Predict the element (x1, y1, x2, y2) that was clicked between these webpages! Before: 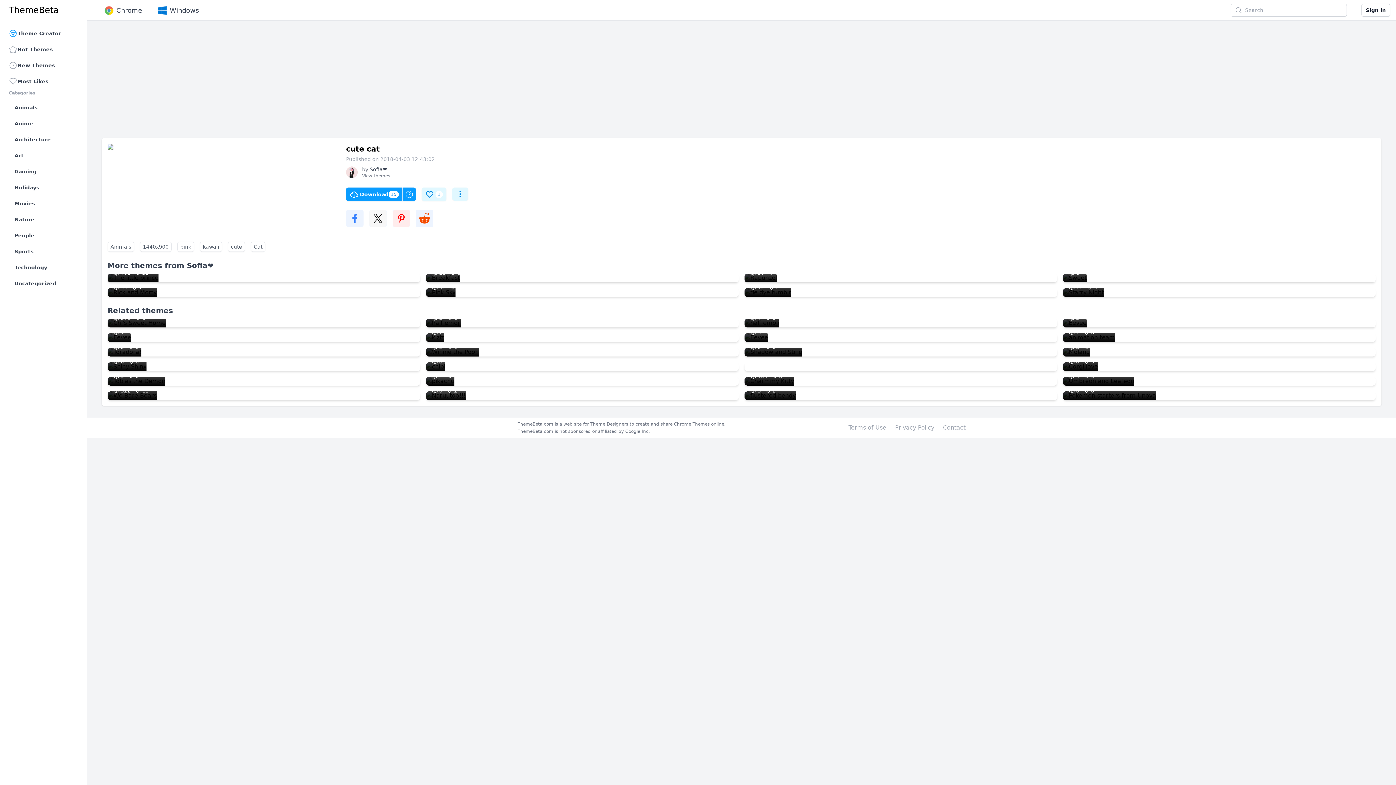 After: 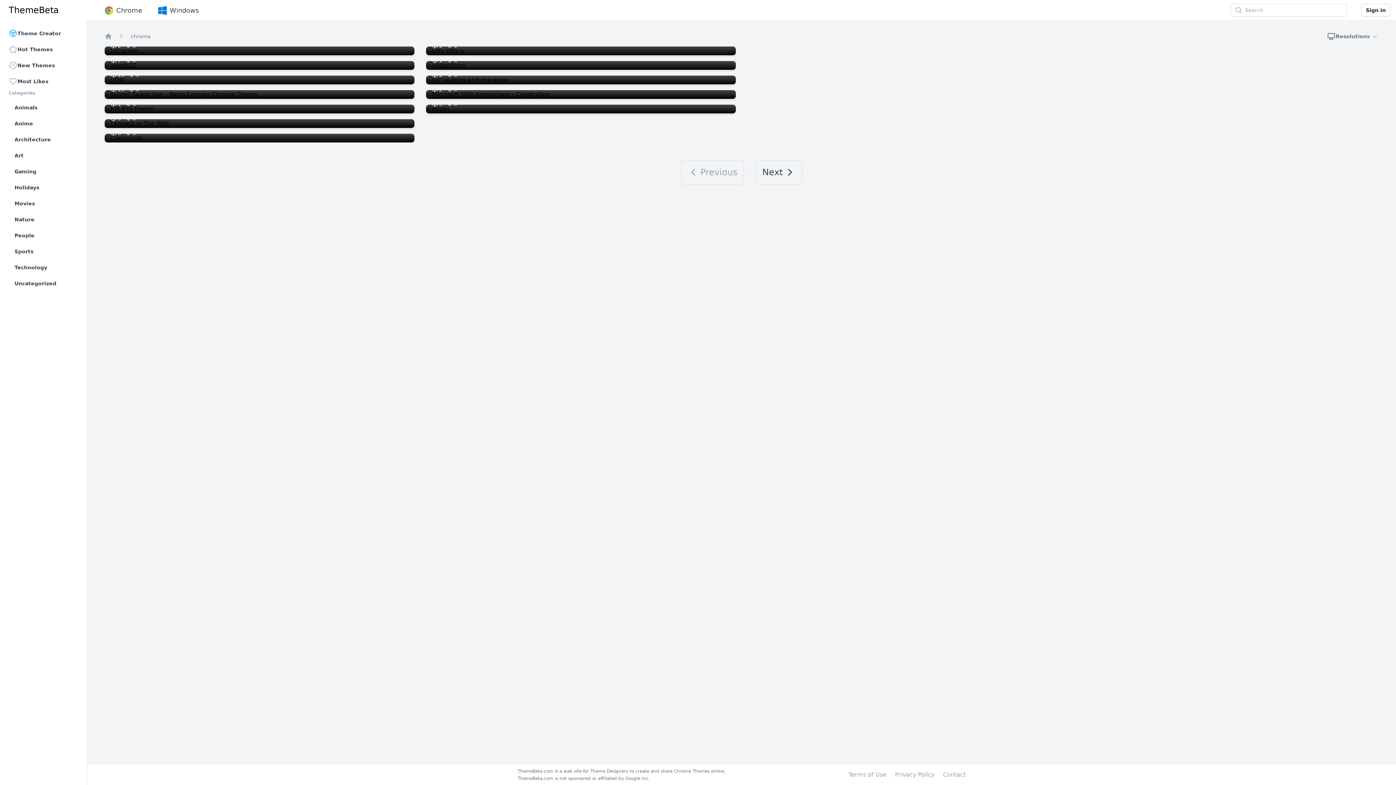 Action: bbox: (140, 241, 171, 252) label: 1440x900